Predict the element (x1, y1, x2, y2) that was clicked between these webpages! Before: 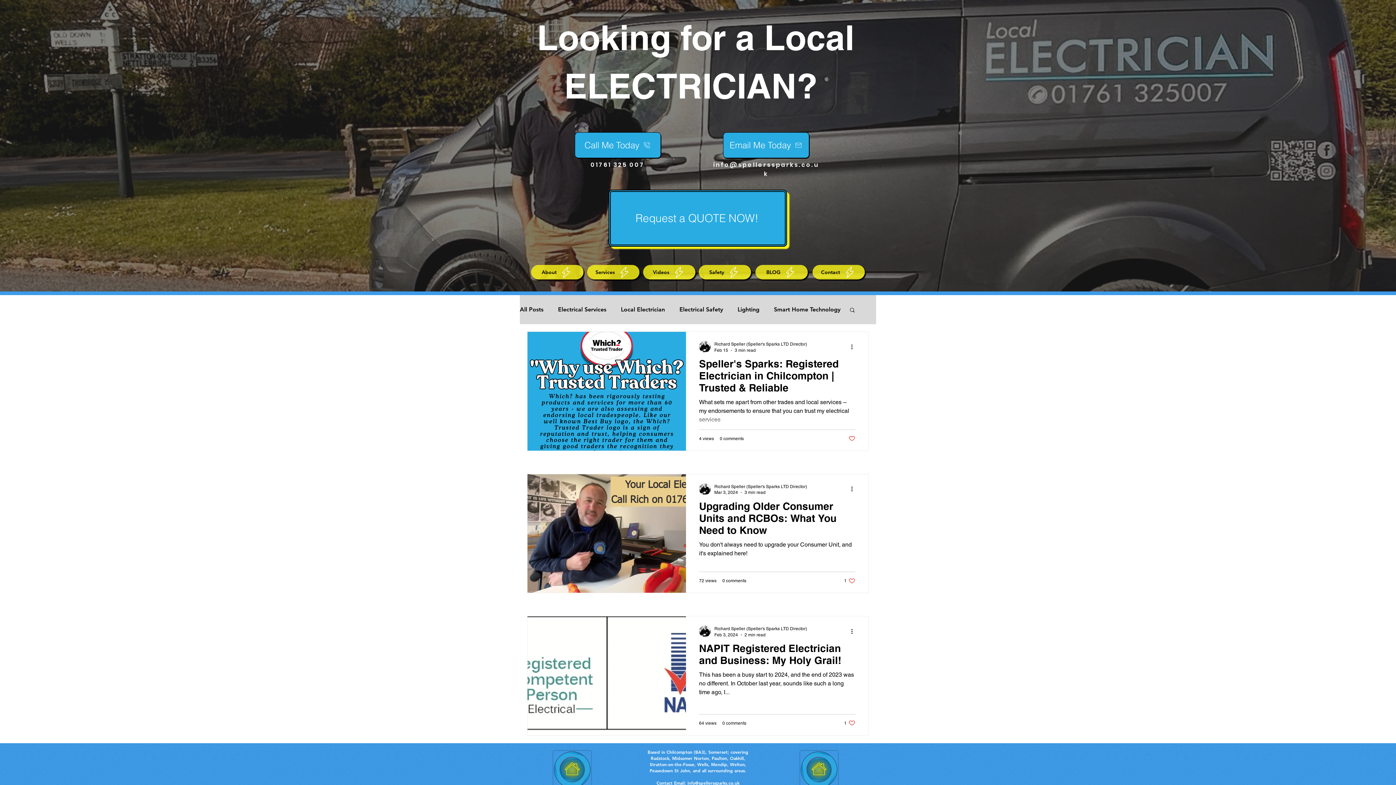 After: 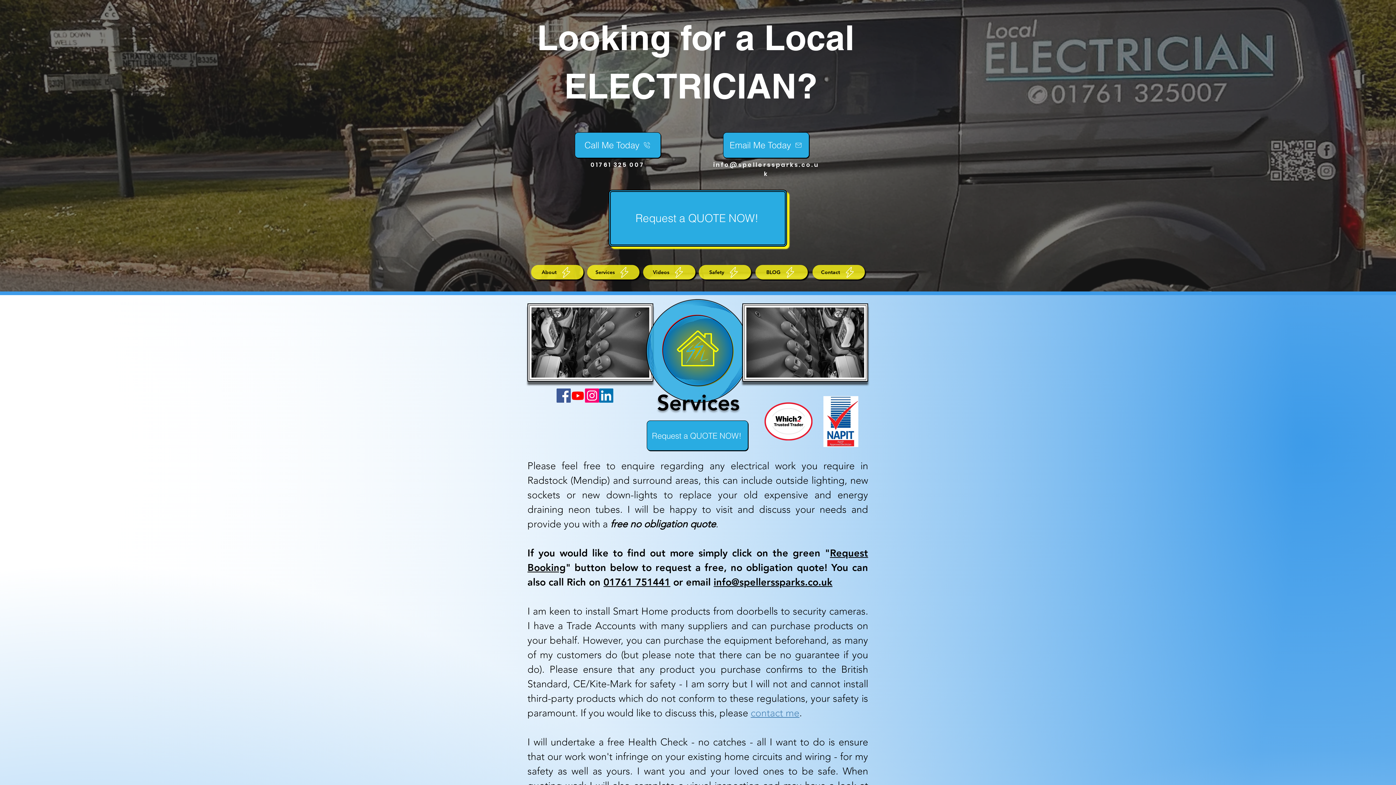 Action: label: Services bbox: (587, 265, 639, 279)